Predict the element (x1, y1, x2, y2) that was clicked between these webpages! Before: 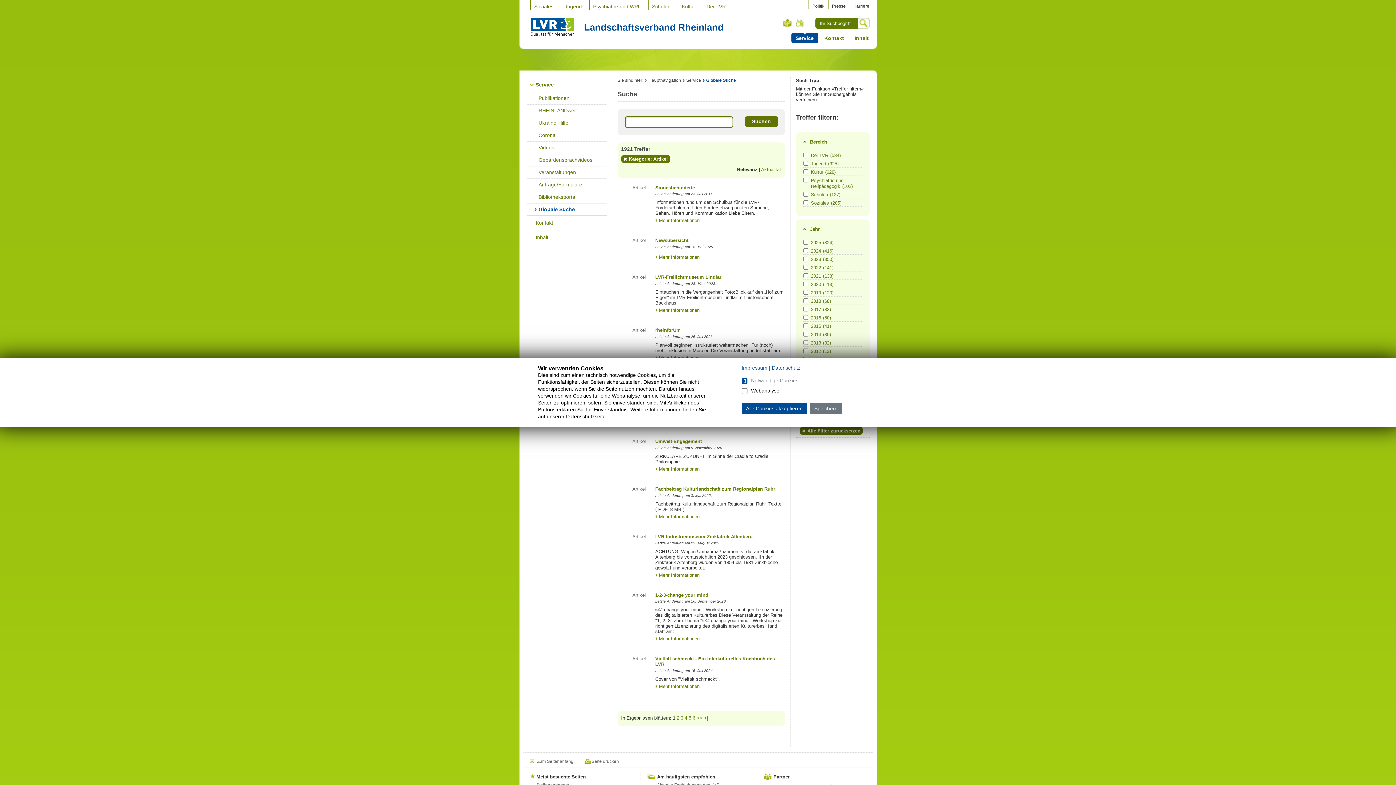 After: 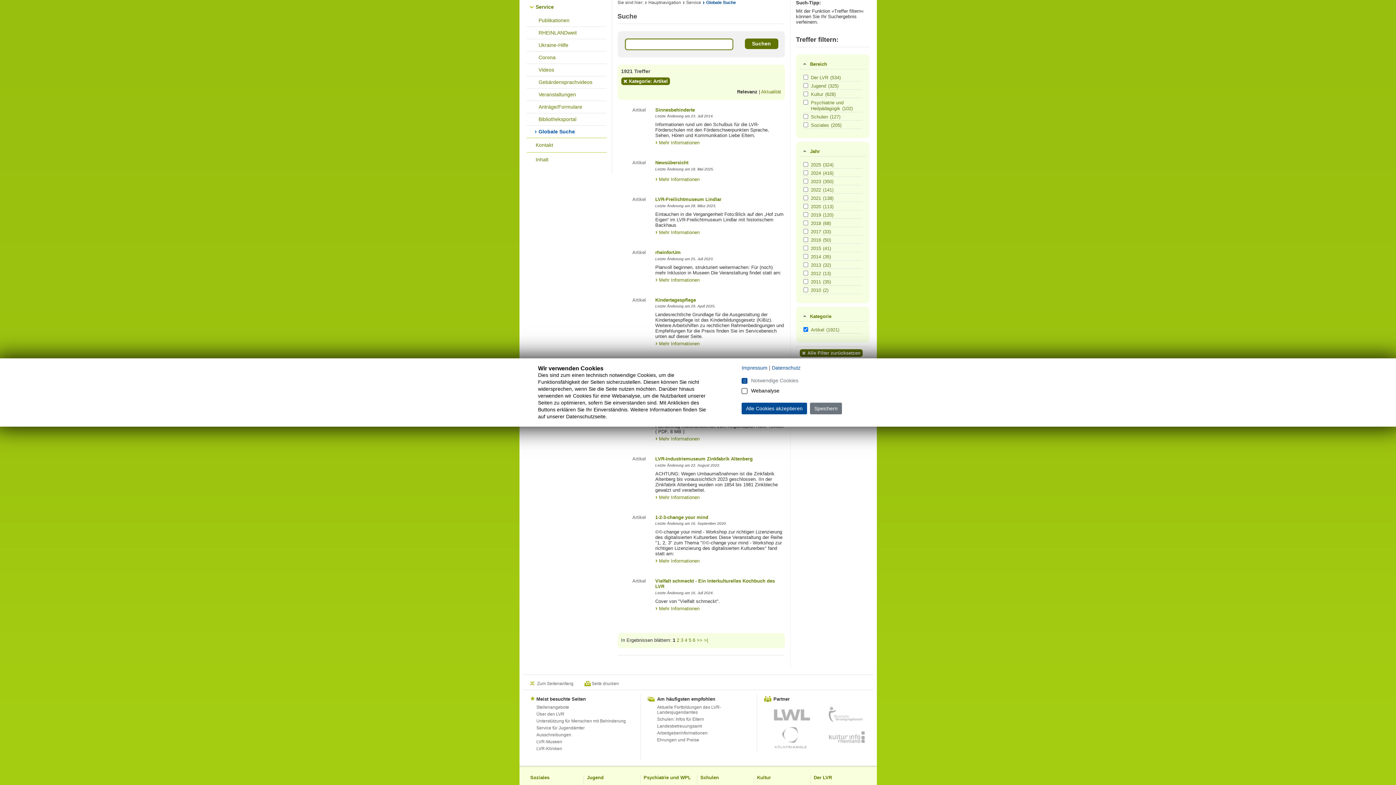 Action: label: Zum Seitenanfang bbox: (530, 759, 577, 764)